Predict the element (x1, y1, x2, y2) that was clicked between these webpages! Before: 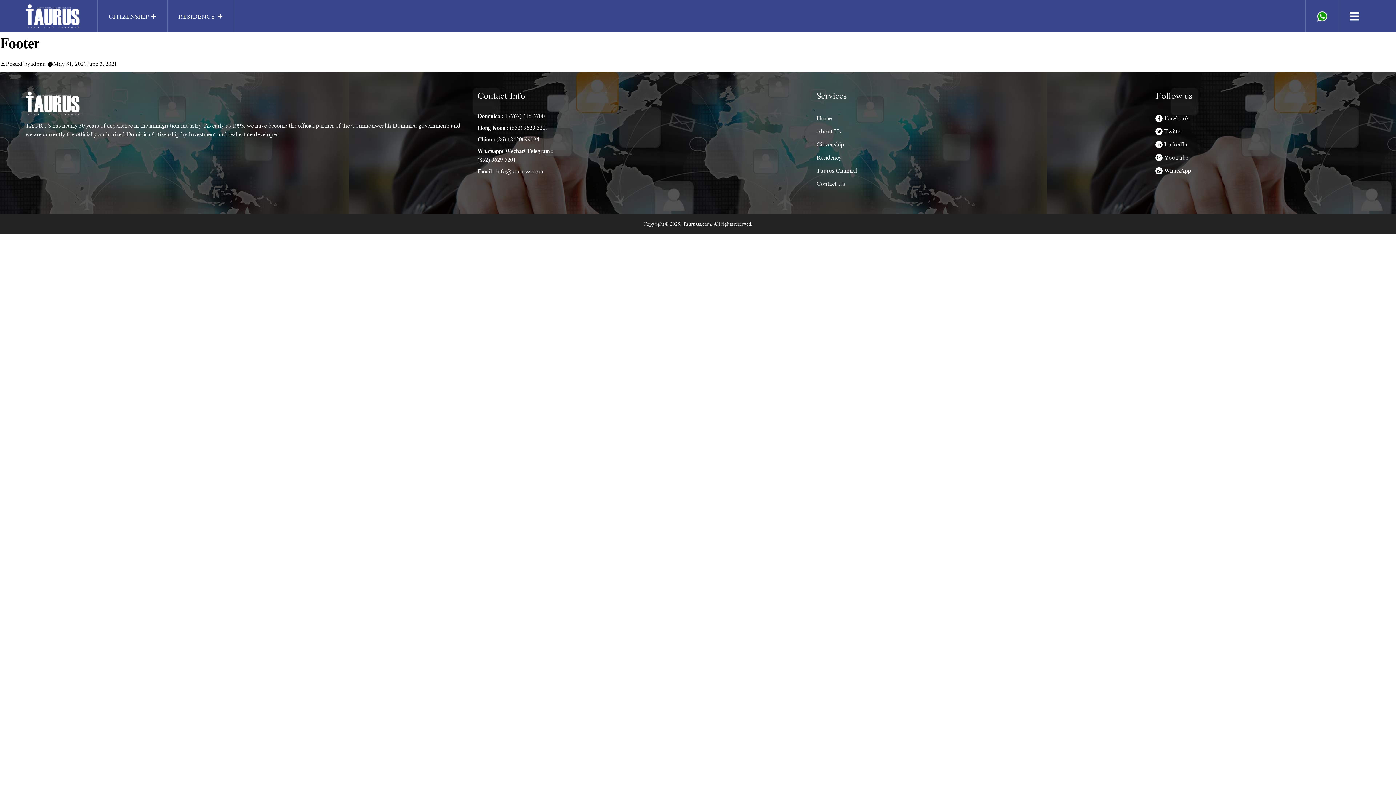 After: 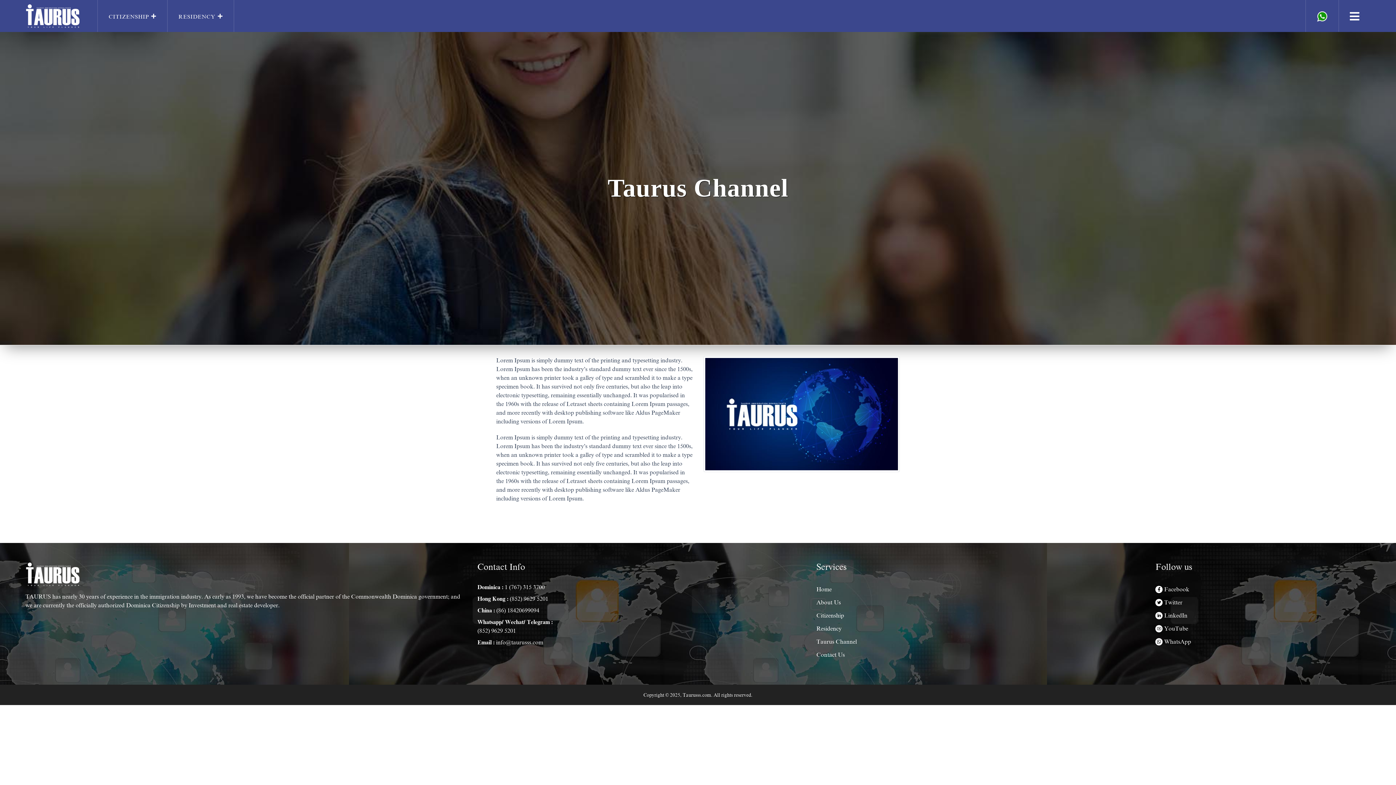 Action: bbox: (816, 164, 1144, 177) label: Taurus Channel